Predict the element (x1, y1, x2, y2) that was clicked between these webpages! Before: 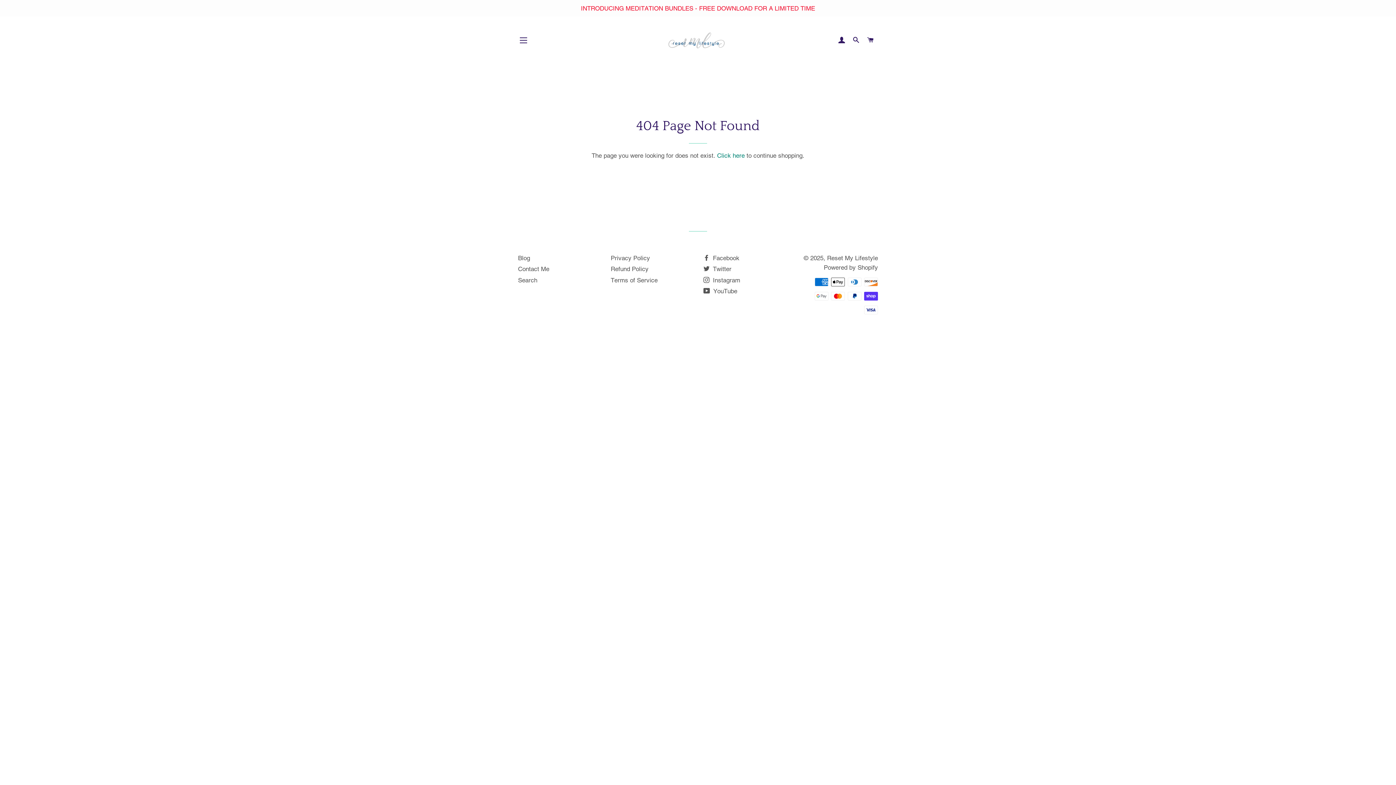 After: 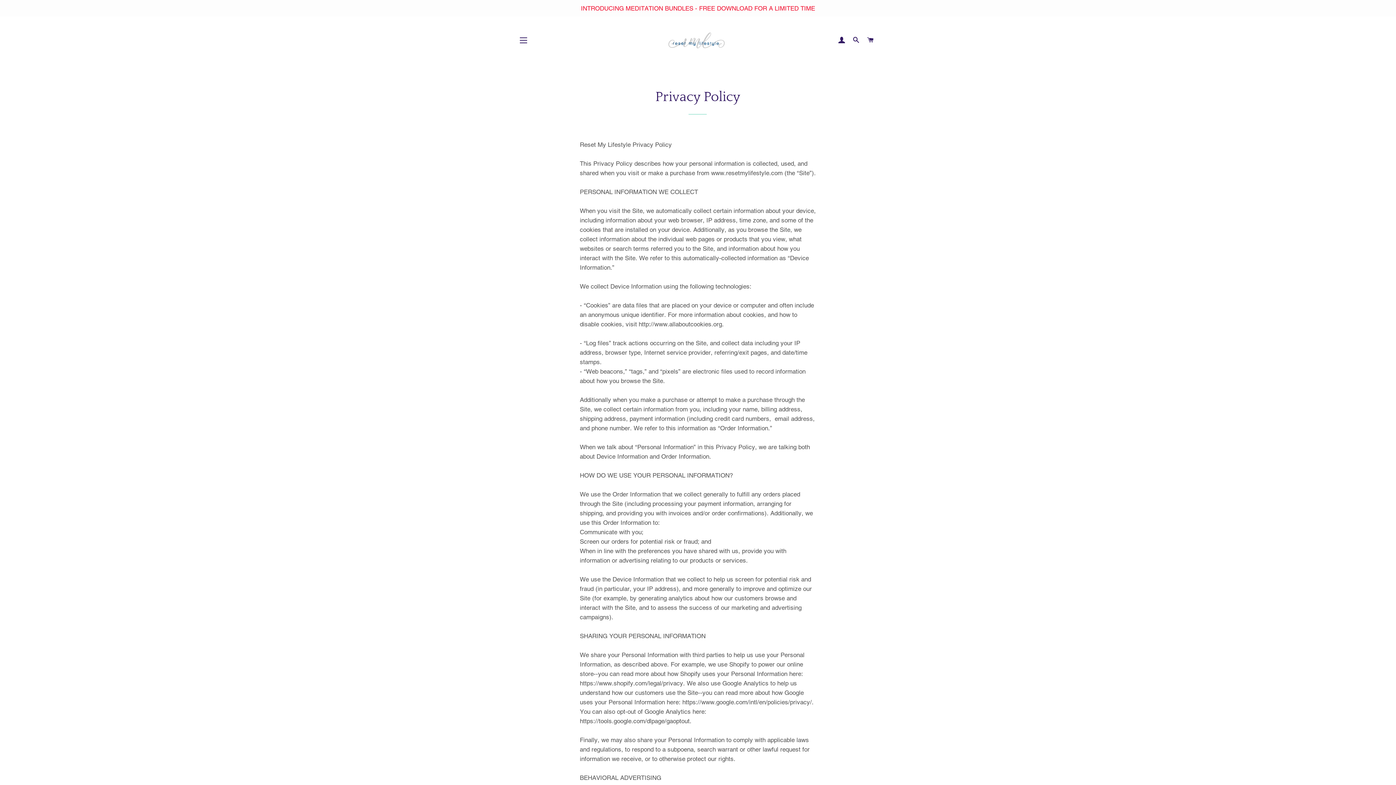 Action: bbox: (610, 254, 650, 261) label: Privacy Policy